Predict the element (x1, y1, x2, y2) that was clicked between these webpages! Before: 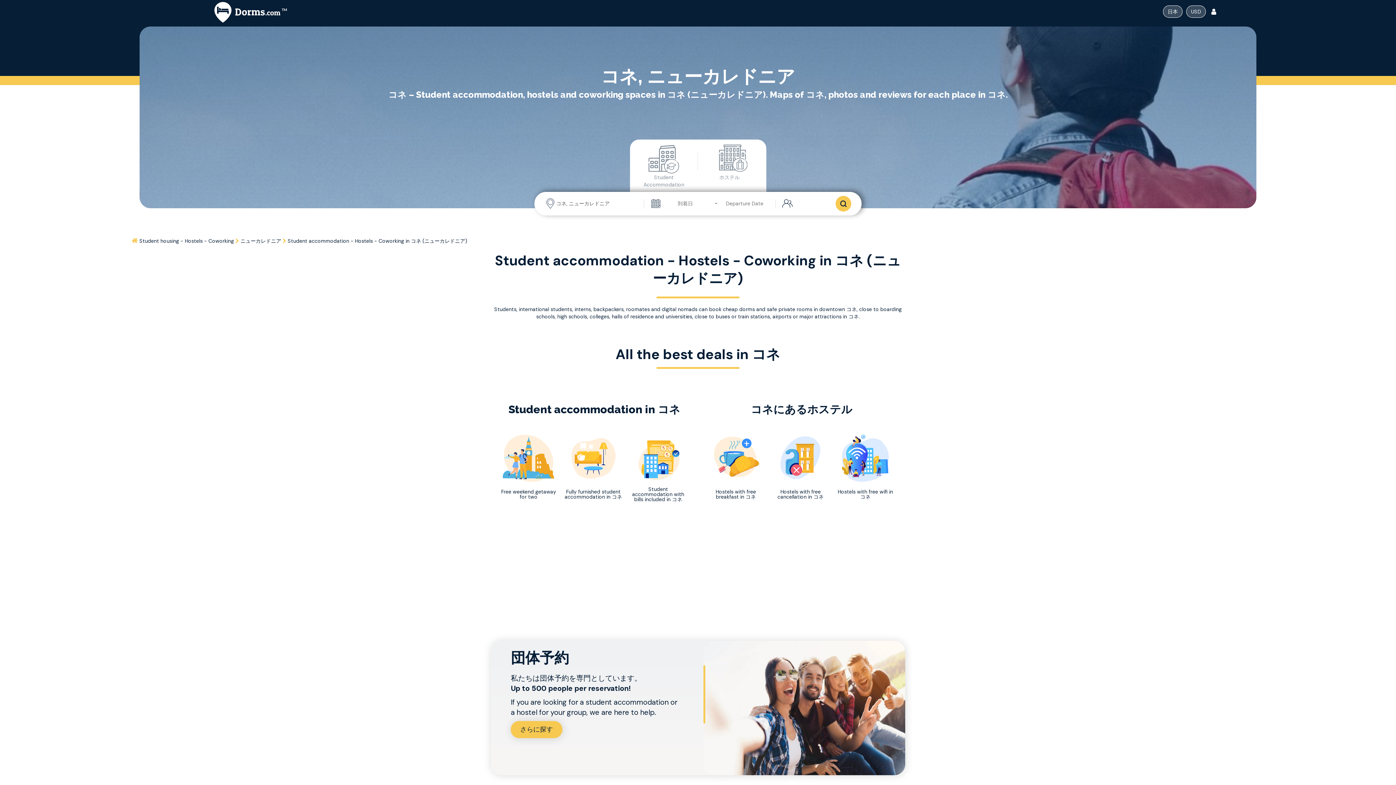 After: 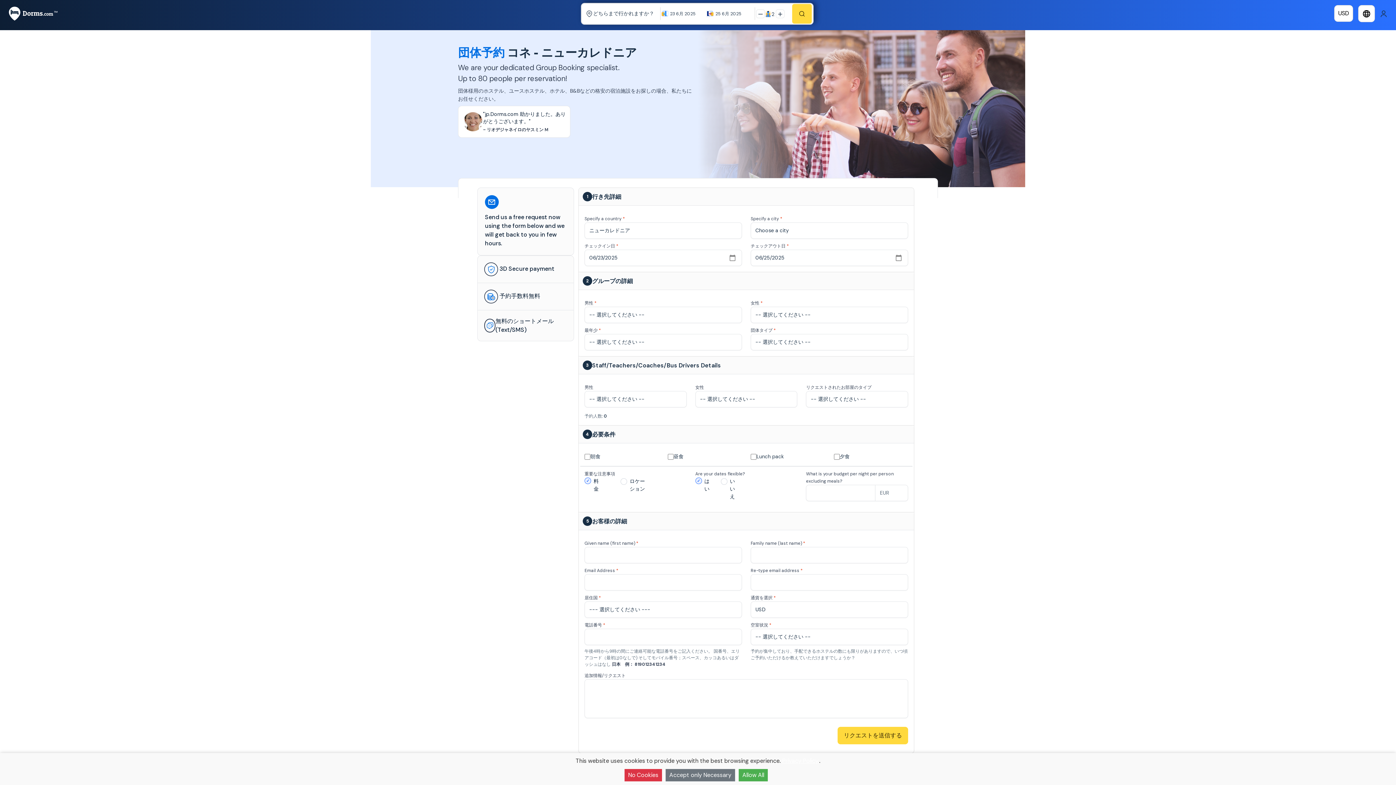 Action: bbox: (510, 721, 562, 738) label: さらに探す